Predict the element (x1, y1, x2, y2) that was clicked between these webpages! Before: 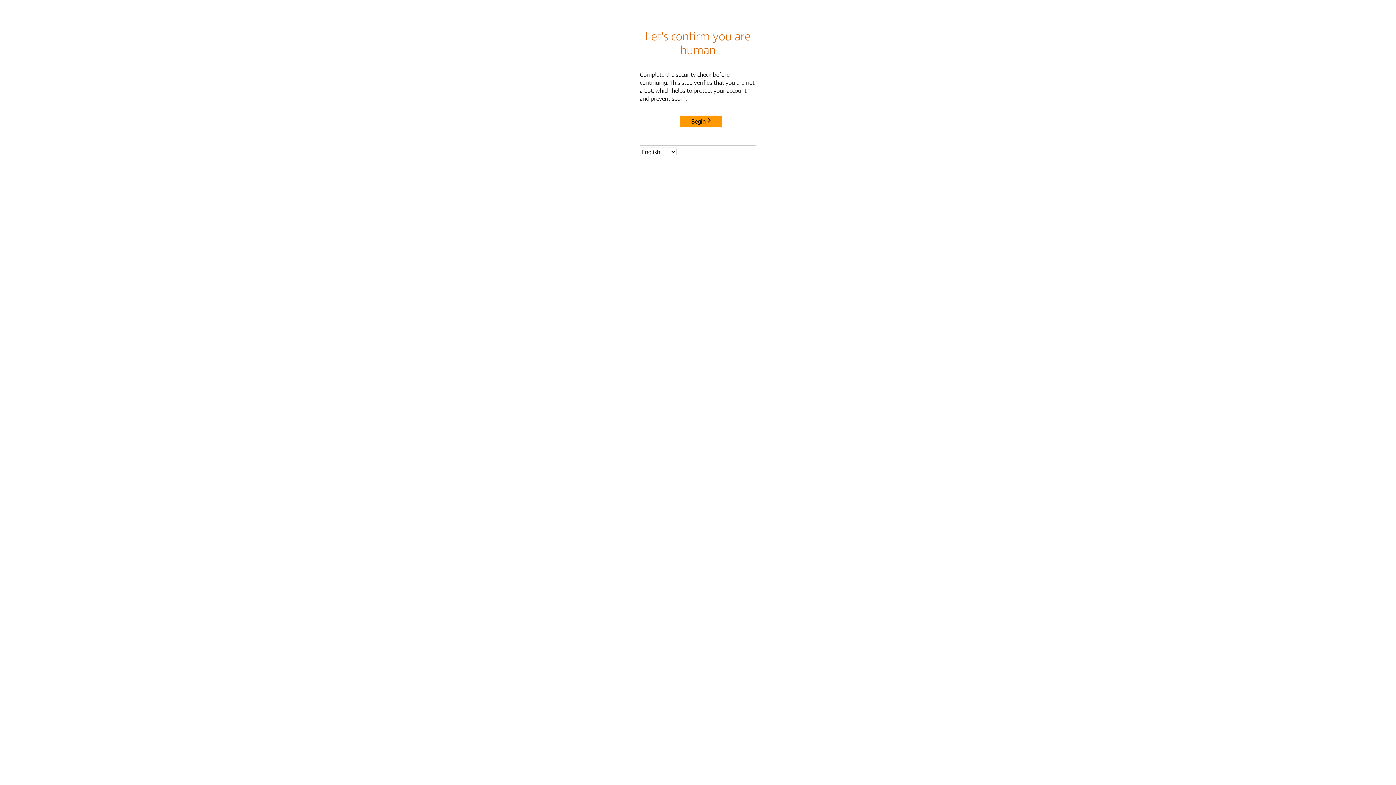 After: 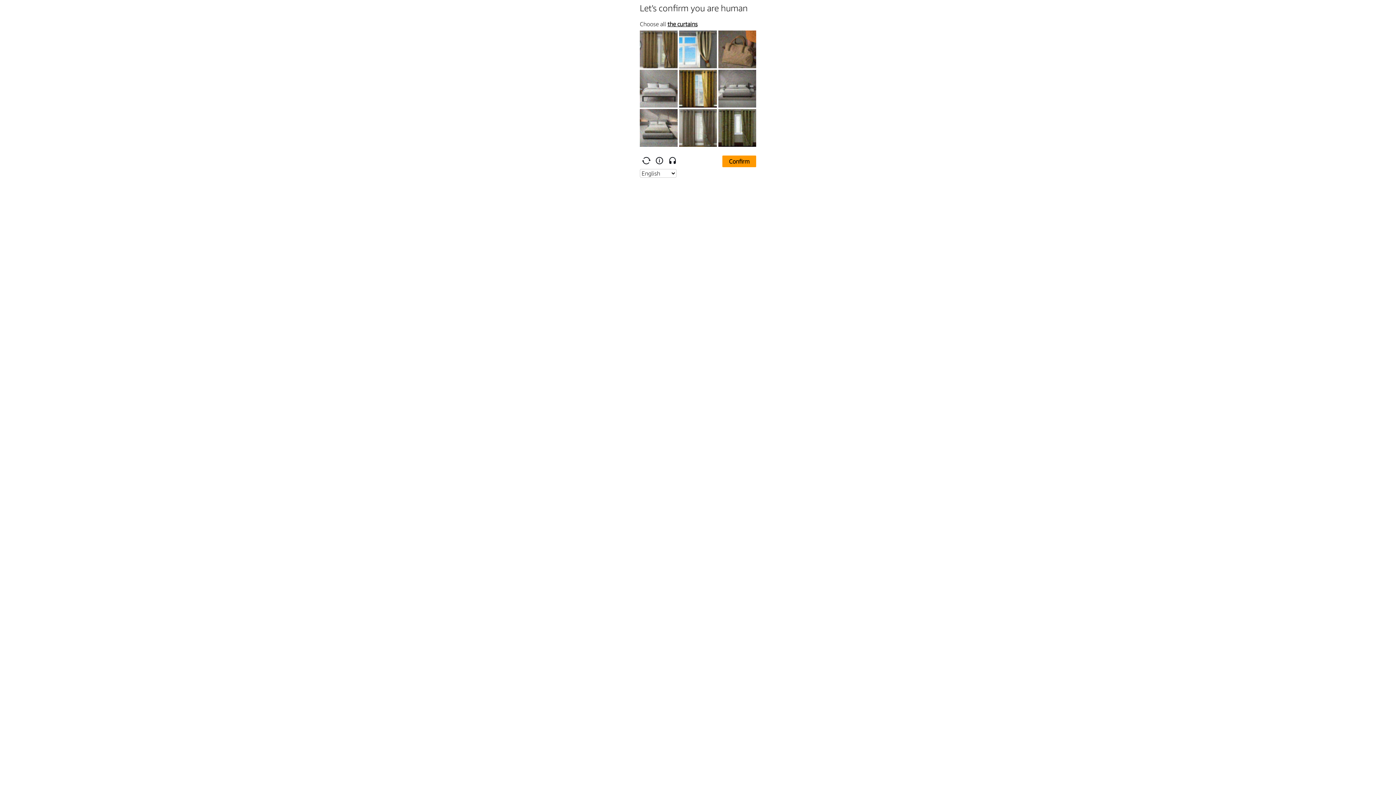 Action: label: Begin bbox: (680, 115, 722, 127)